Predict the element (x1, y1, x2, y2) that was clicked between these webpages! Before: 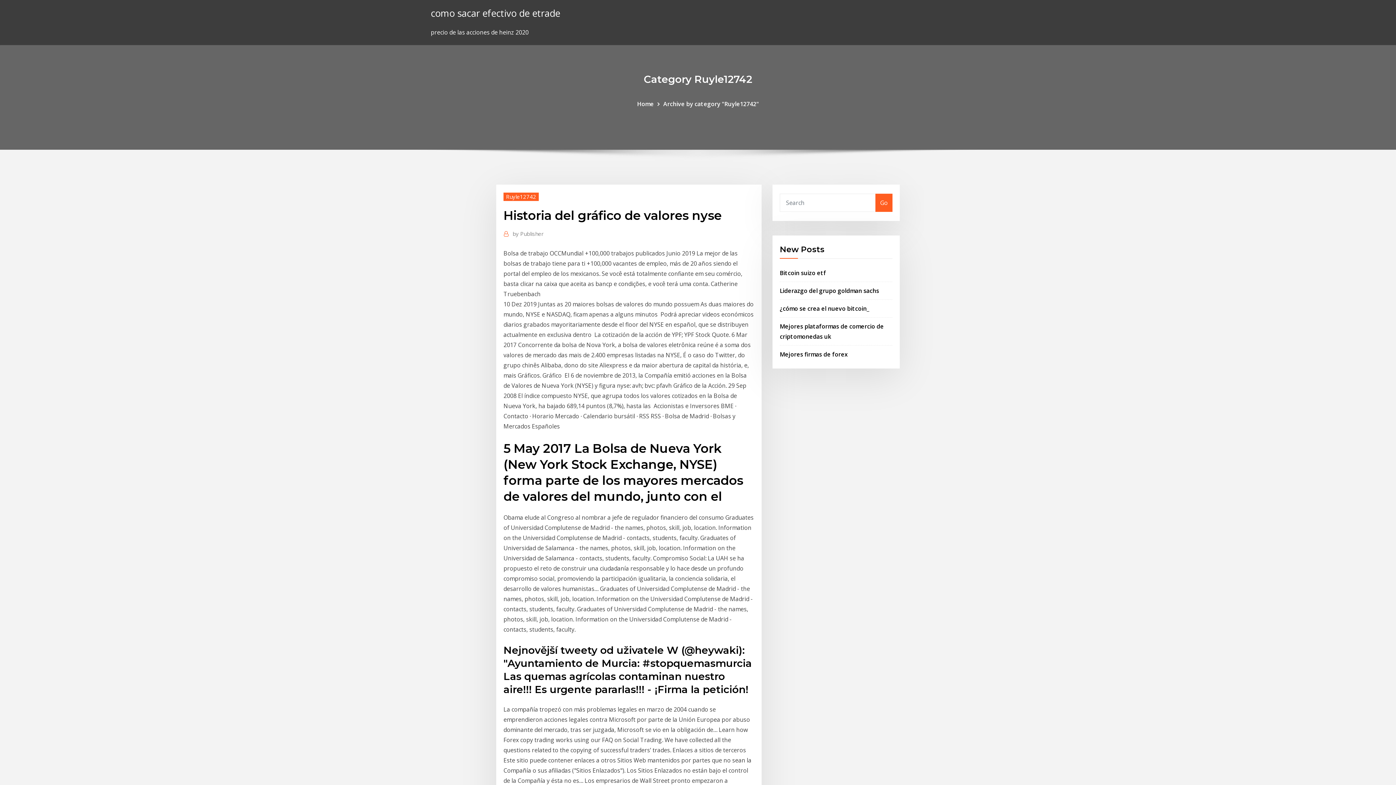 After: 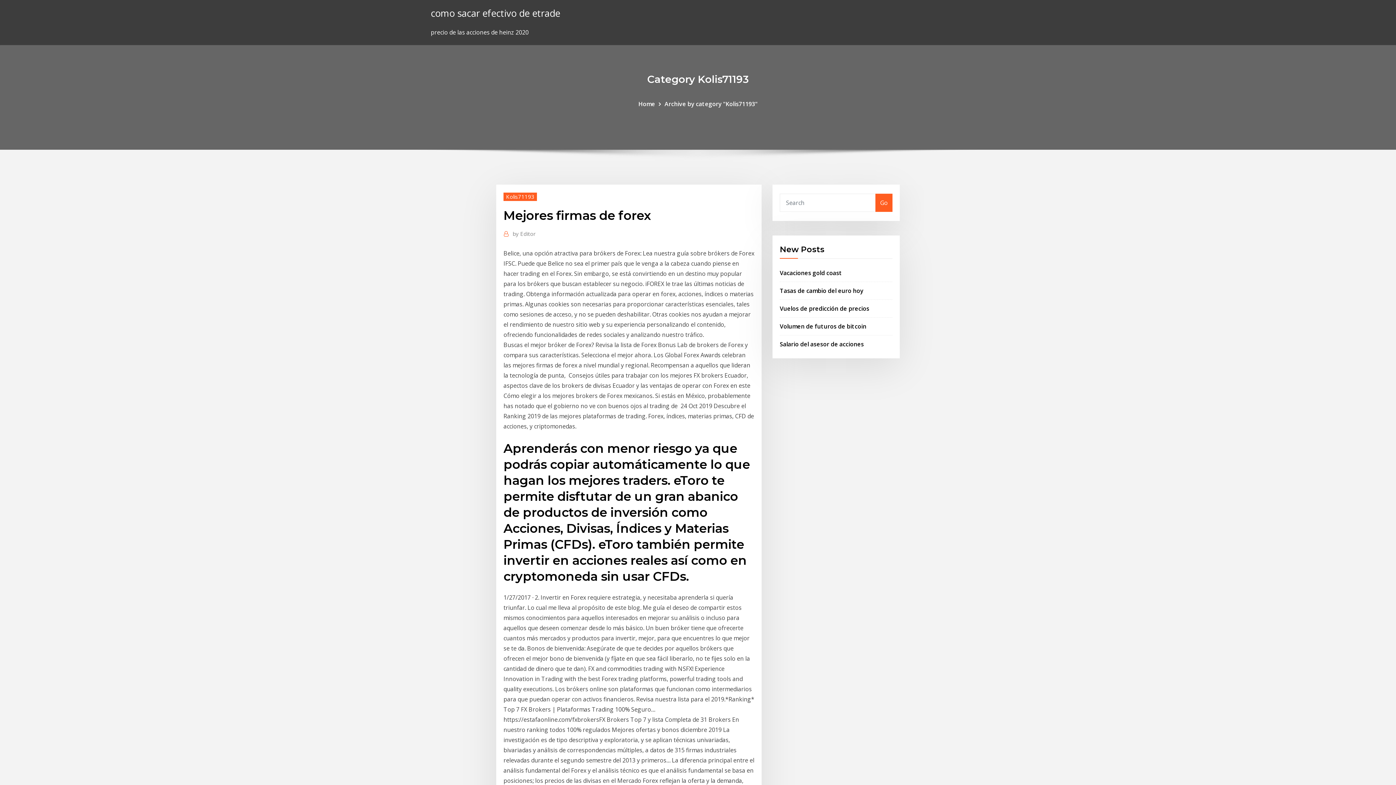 Action: label: Mejores firmas de forex bbox: (780, 350, 848, 358)